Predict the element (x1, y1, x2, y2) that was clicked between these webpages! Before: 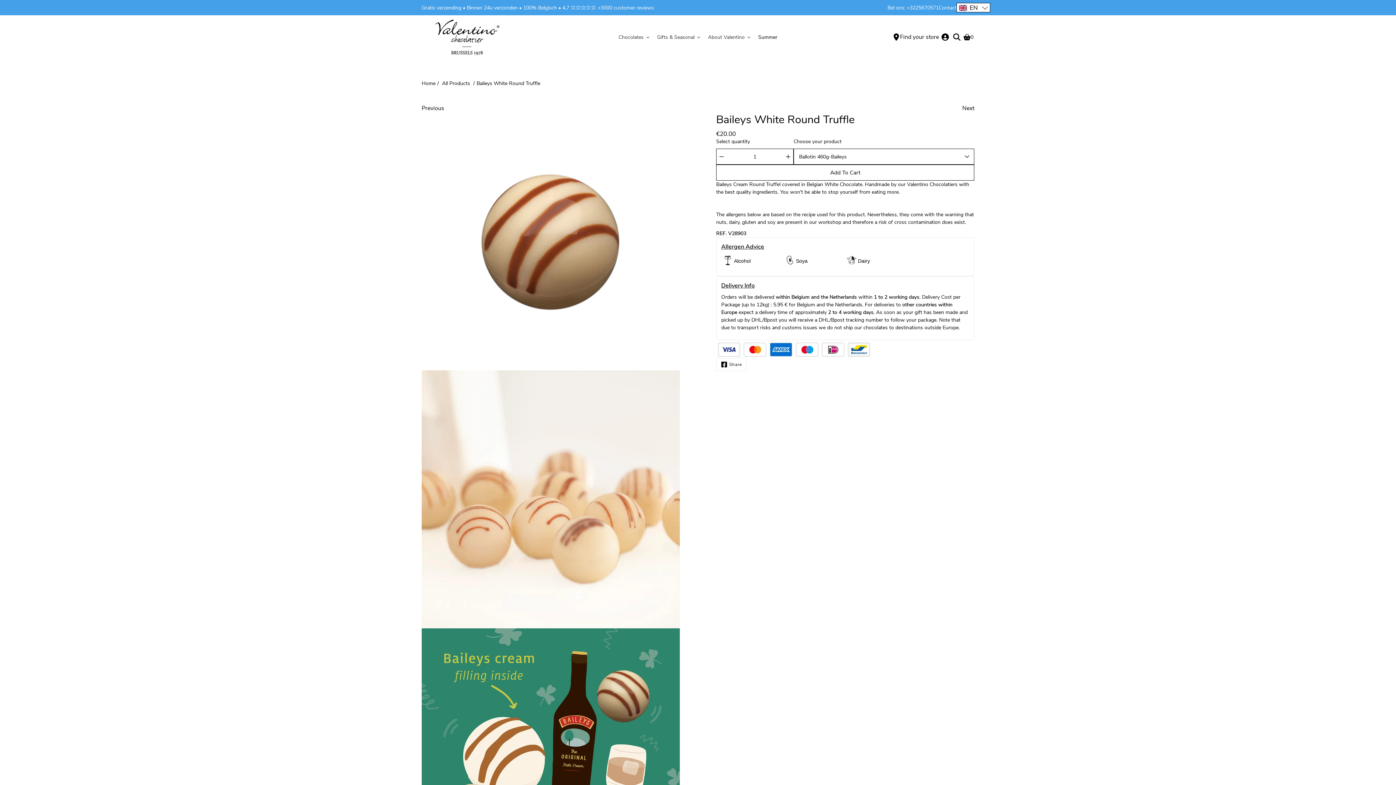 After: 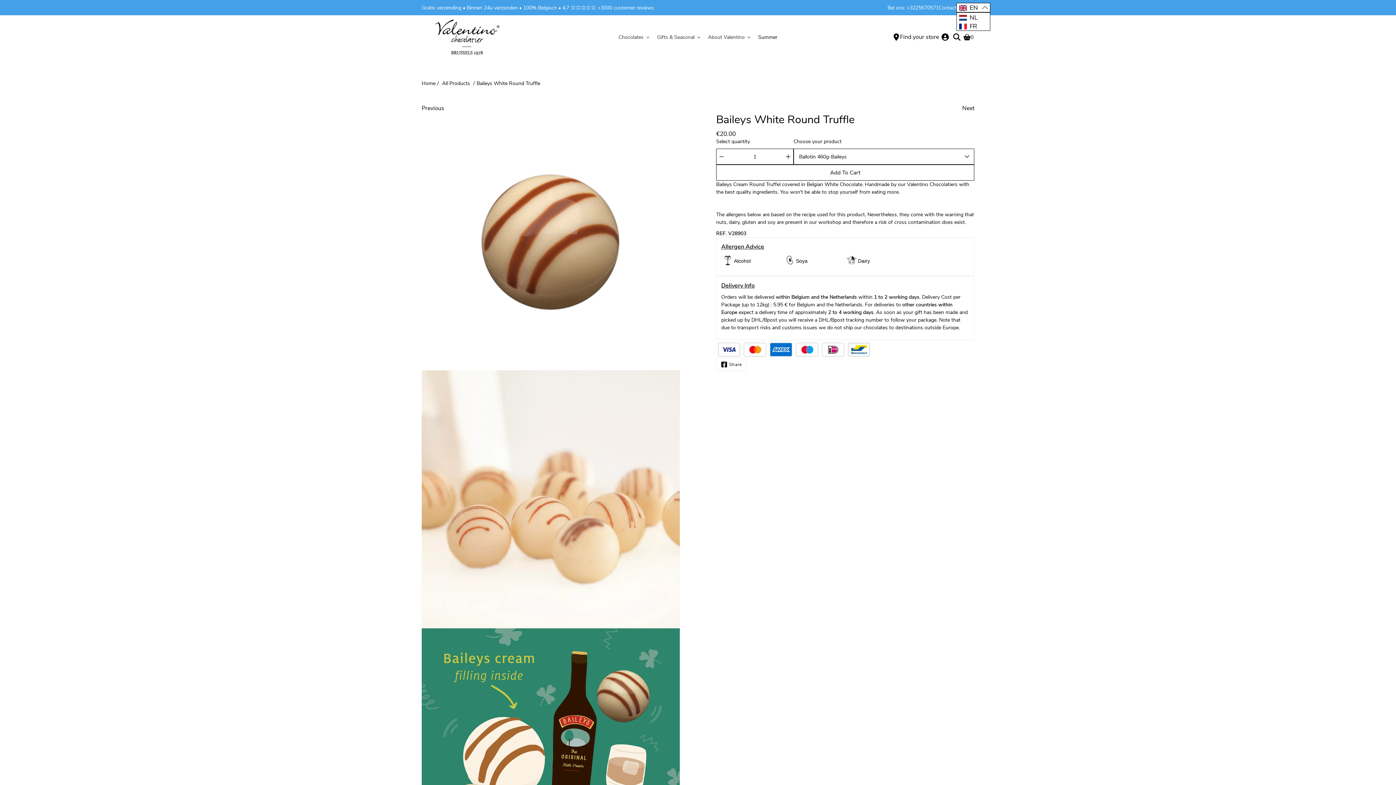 Action: bbox: (956, 2, 990, 12) label: Selected language: English